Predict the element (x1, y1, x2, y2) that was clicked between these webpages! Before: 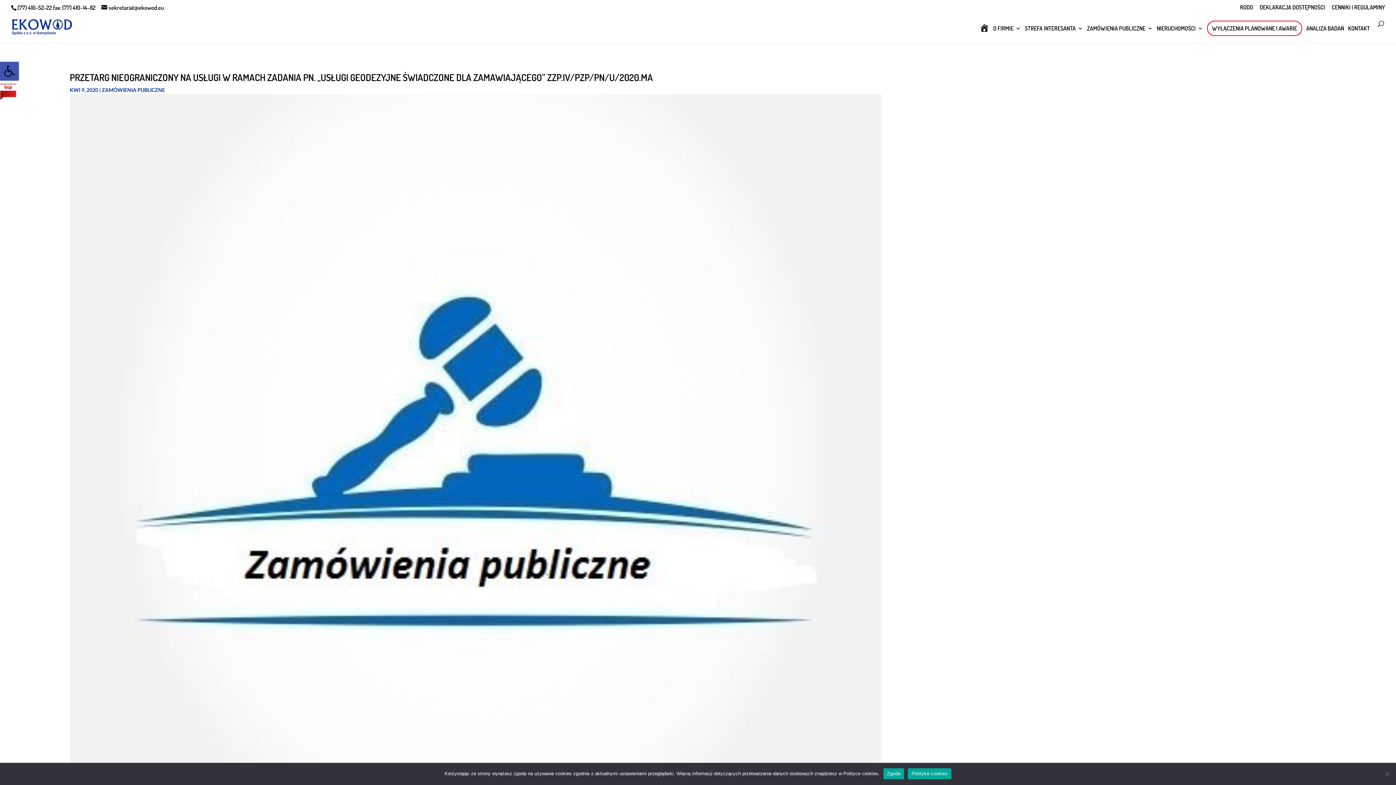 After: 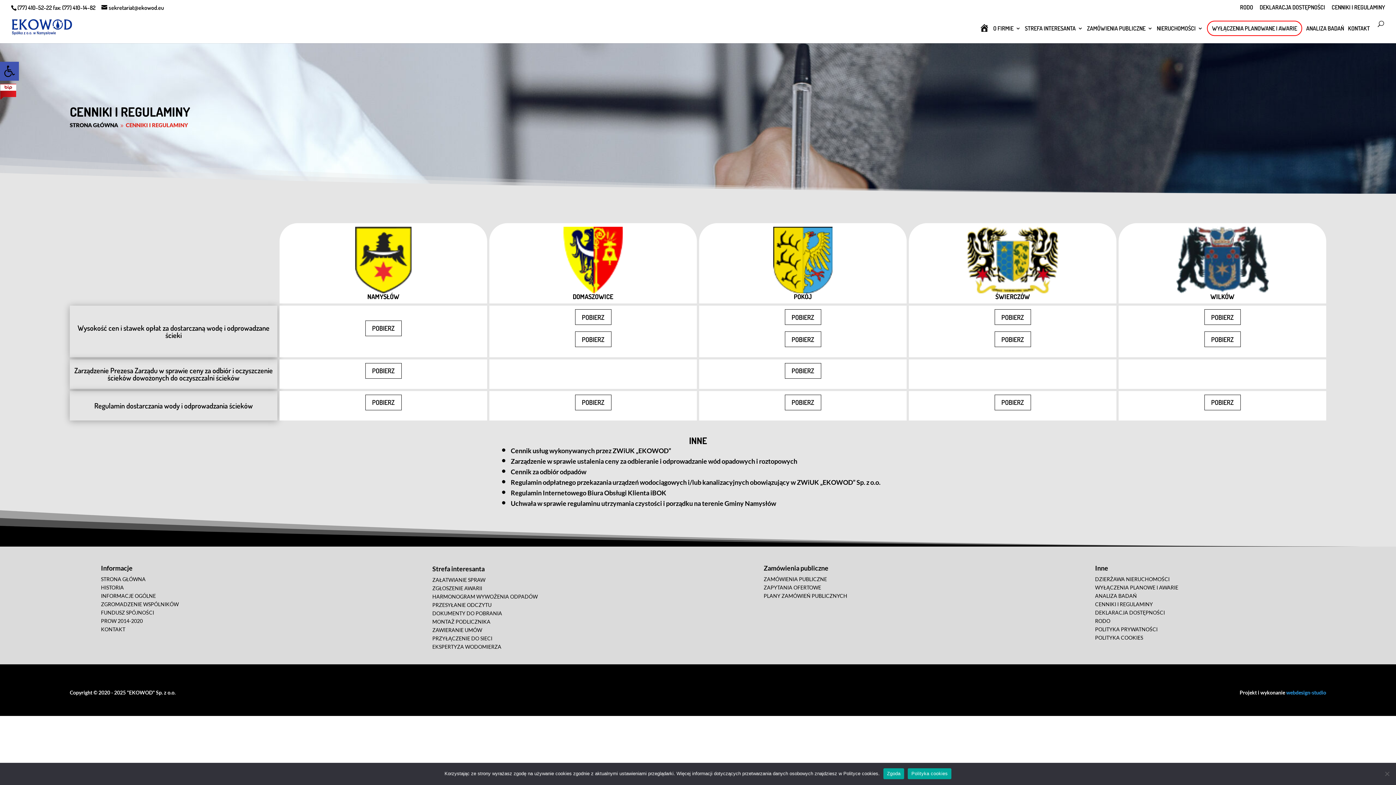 Action: label: CENNIKI I REGULAMINY bbox: (1332, 4, 1385, 14)